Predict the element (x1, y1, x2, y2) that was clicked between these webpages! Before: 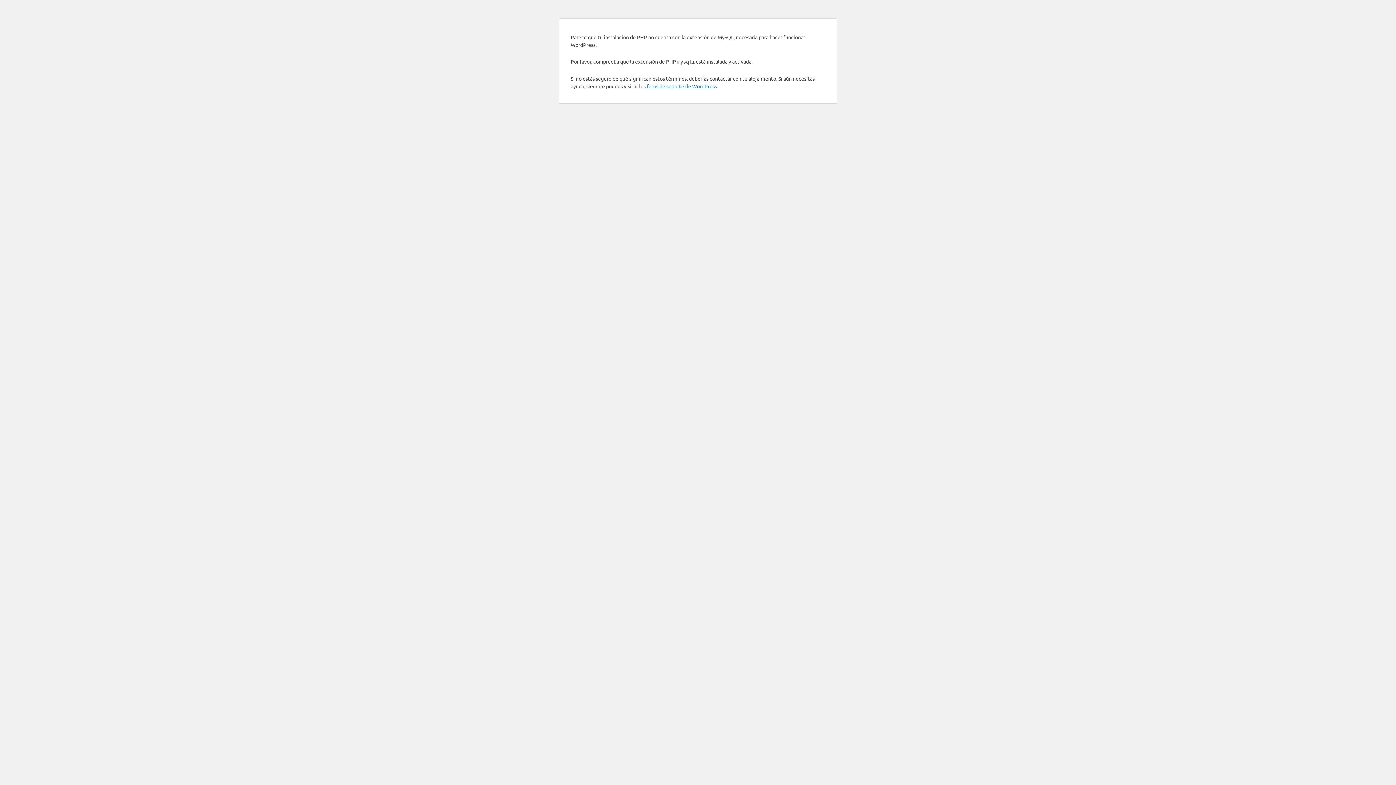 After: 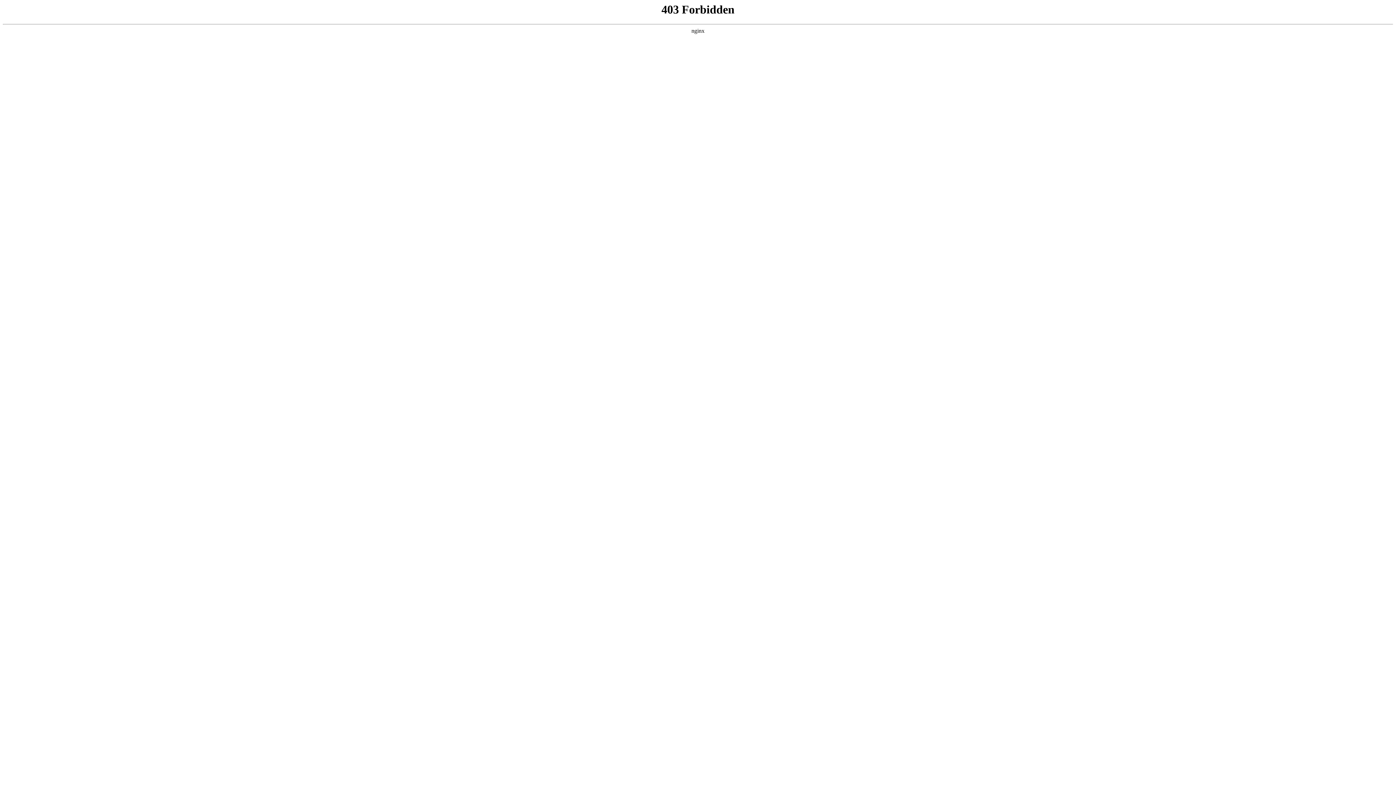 Action: label: foros de soporte de WordPress bbox: (646, 82, 717, 89)